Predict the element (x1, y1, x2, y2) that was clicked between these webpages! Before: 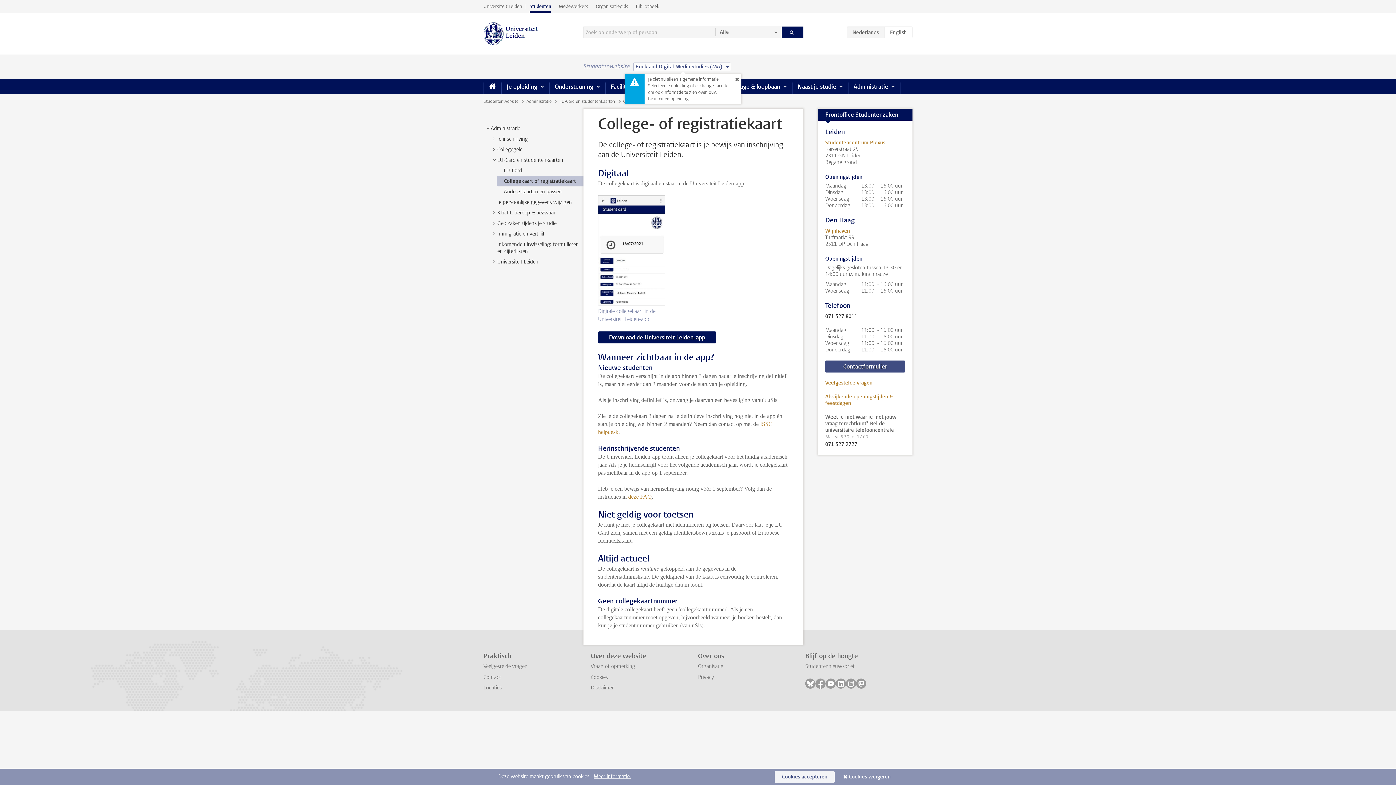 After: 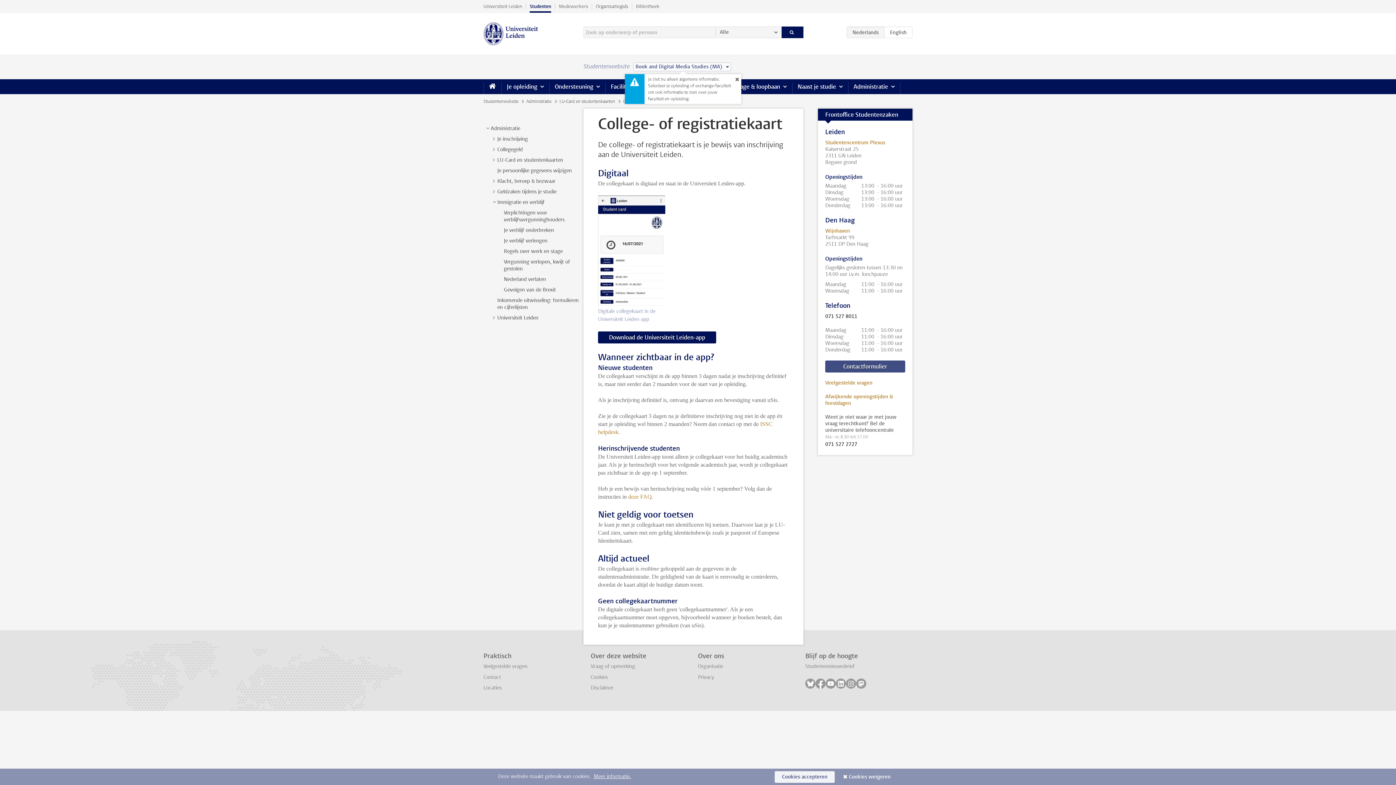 Action: label: > bbox: (490, 230, 497, 237)